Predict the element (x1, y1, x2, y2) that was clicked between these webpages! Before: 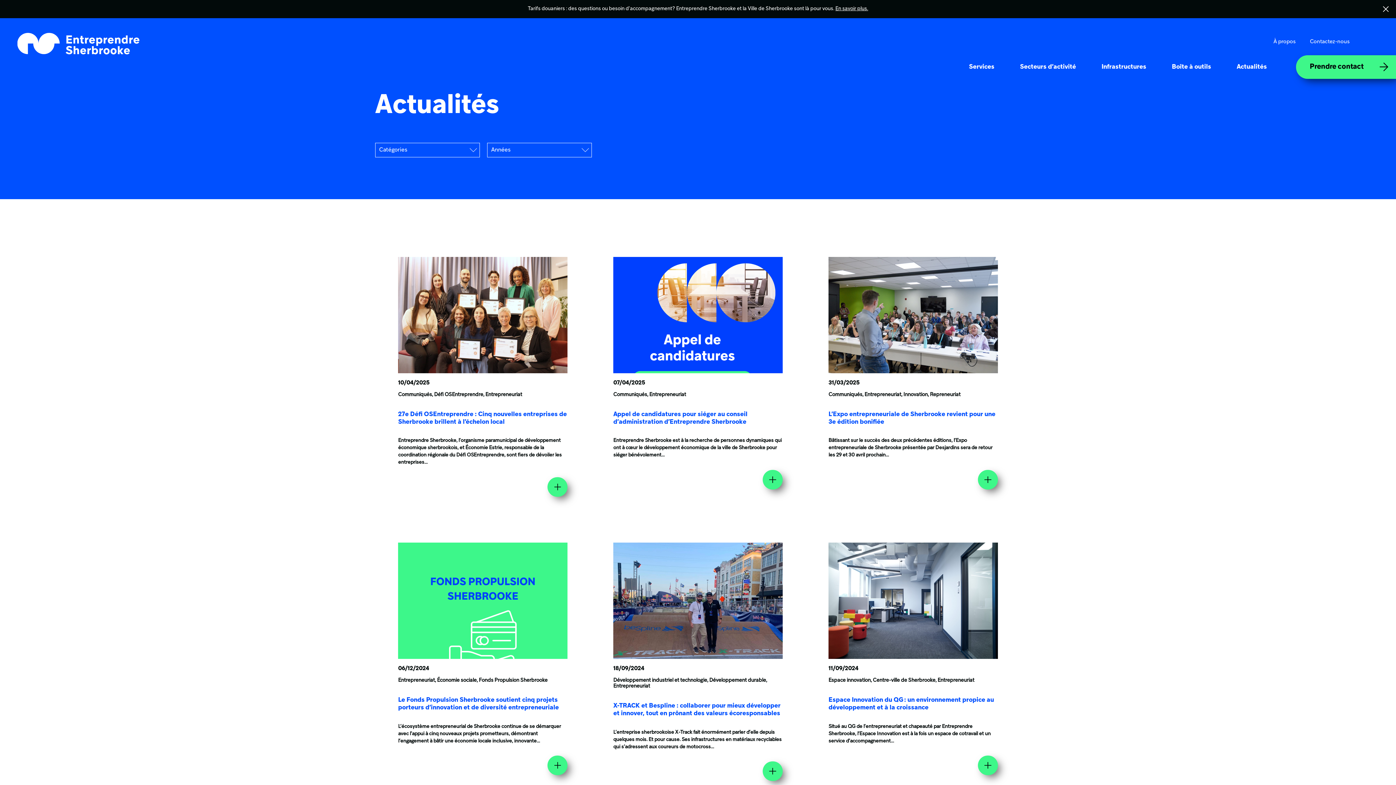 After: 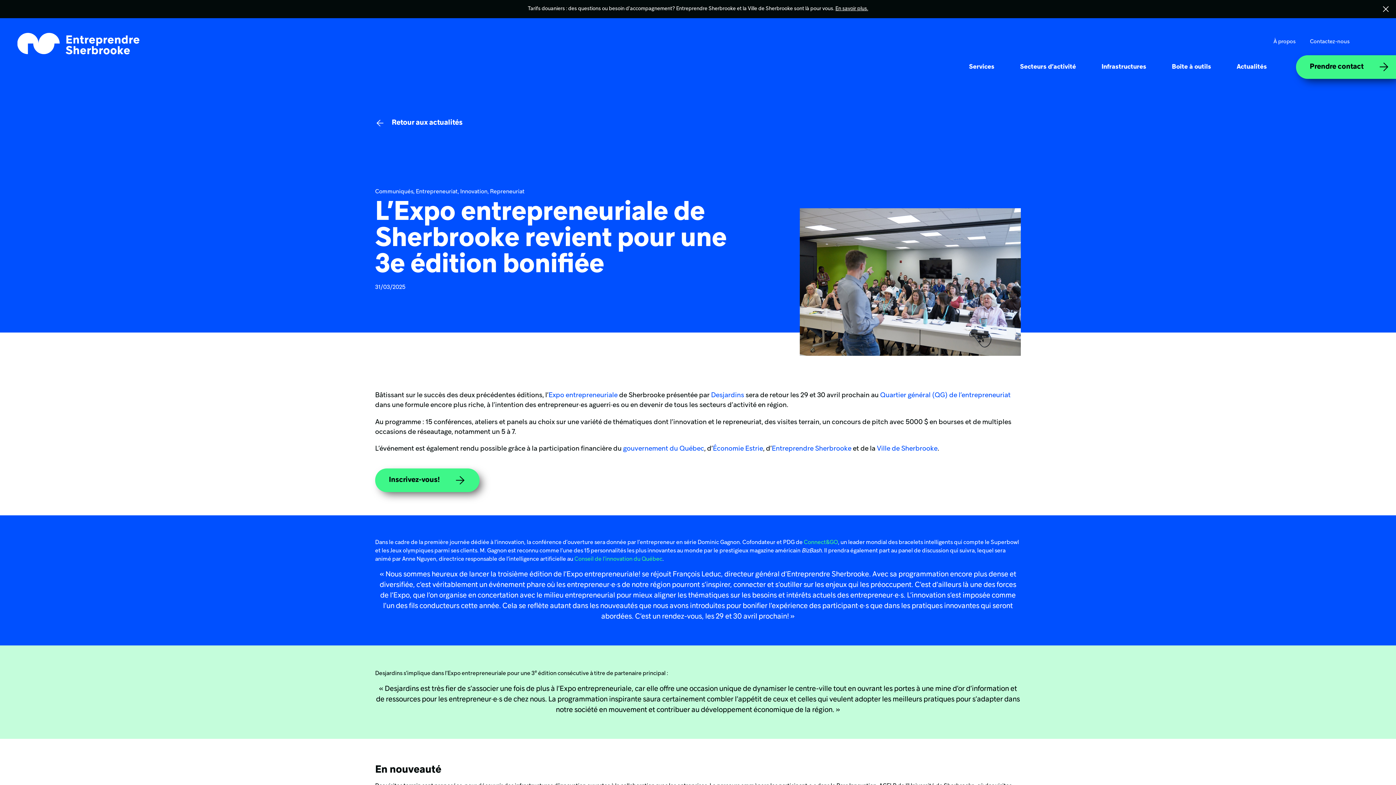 Action: bbox: (805, 234, 1021, 520)